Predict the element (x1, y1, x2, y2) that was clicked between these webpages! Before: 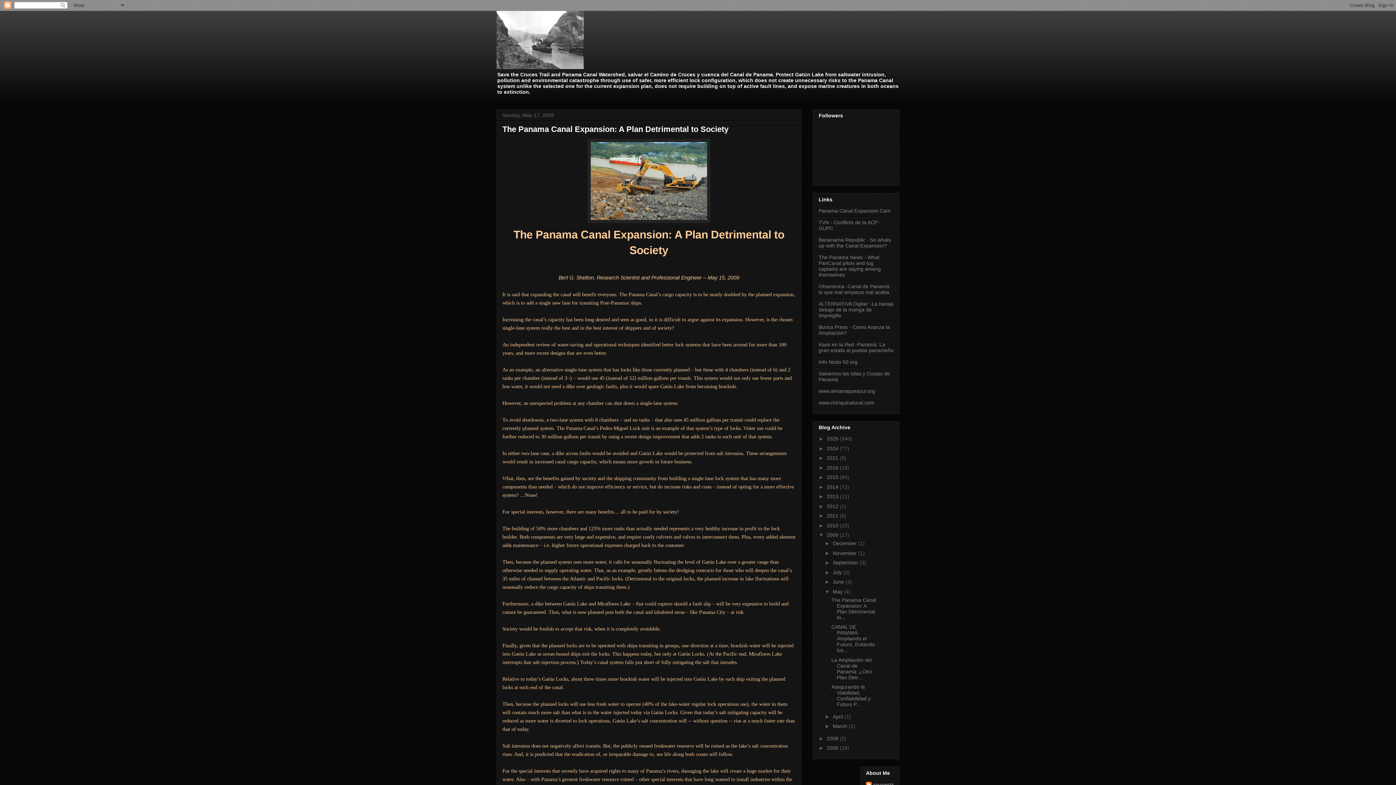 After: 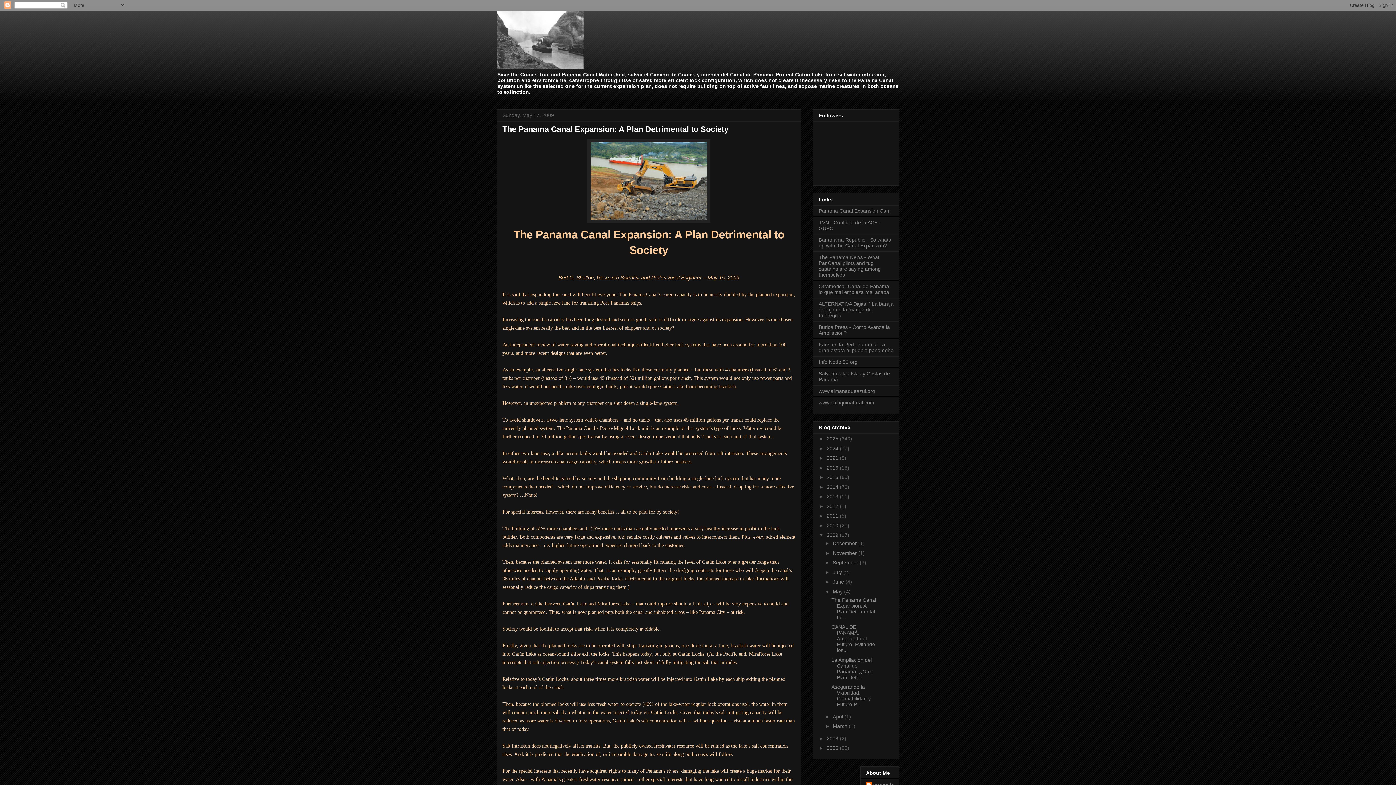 Action: label: May  bbox: (833, 588, 844, 594)